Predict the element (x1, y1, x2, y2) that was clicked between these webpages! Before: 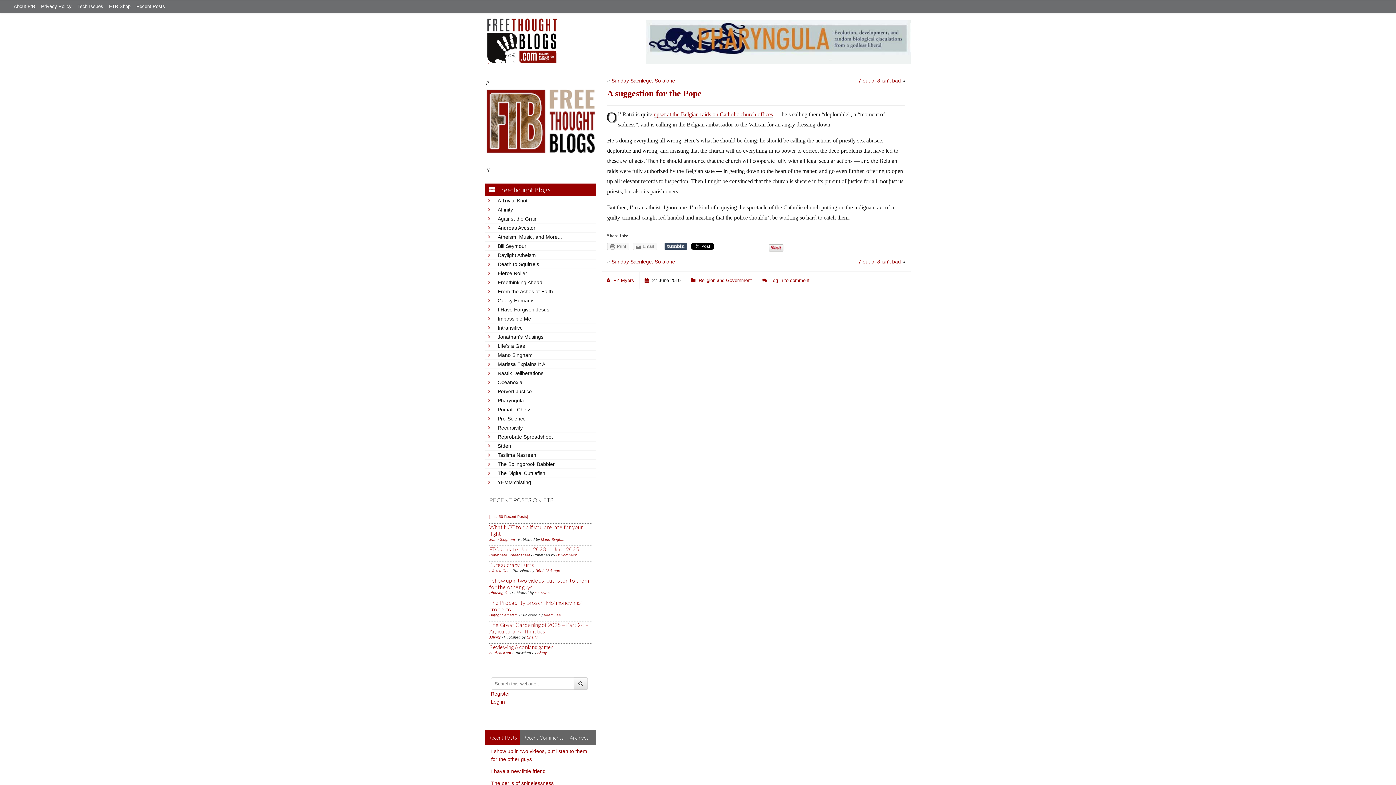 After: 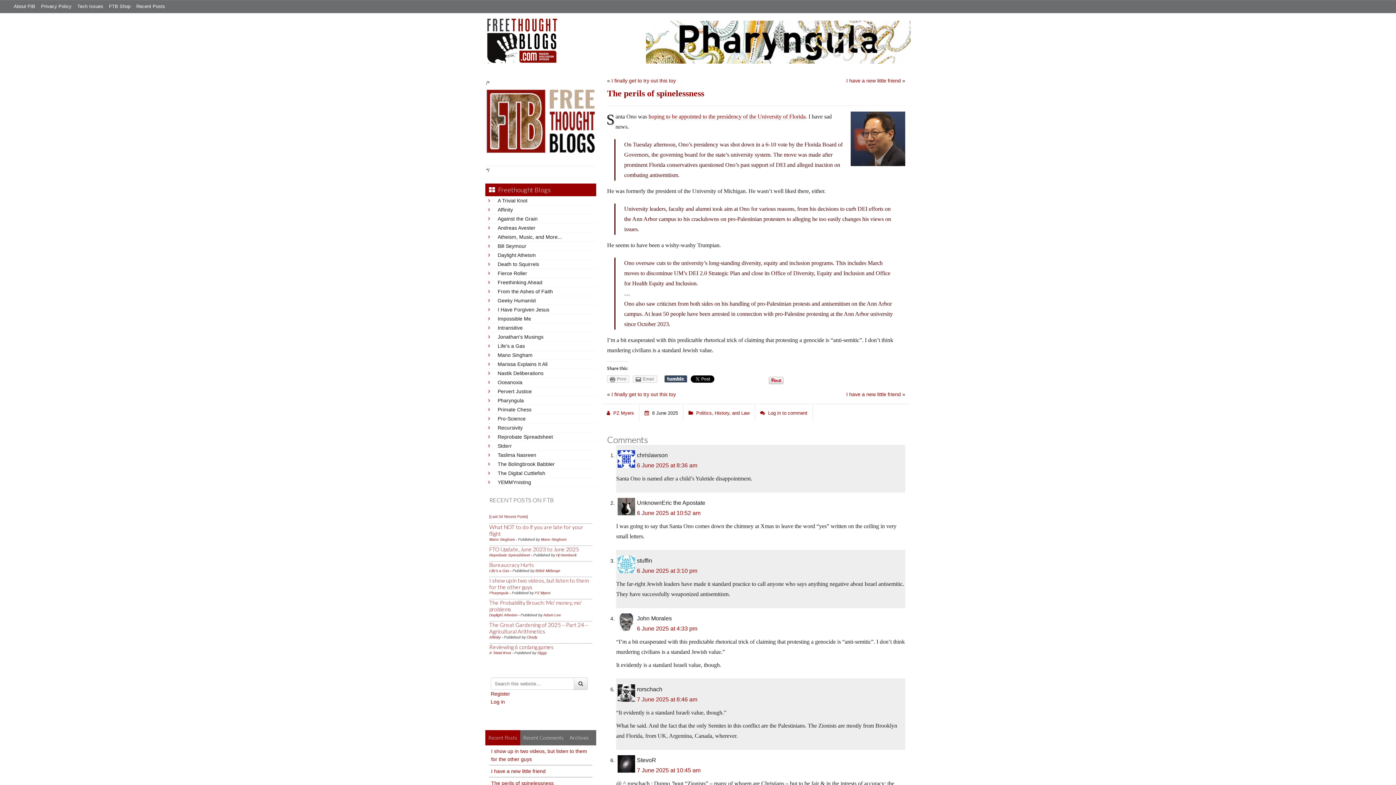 Action: bbox: (491, 780, 553, 786) label: The perils of spinelessness